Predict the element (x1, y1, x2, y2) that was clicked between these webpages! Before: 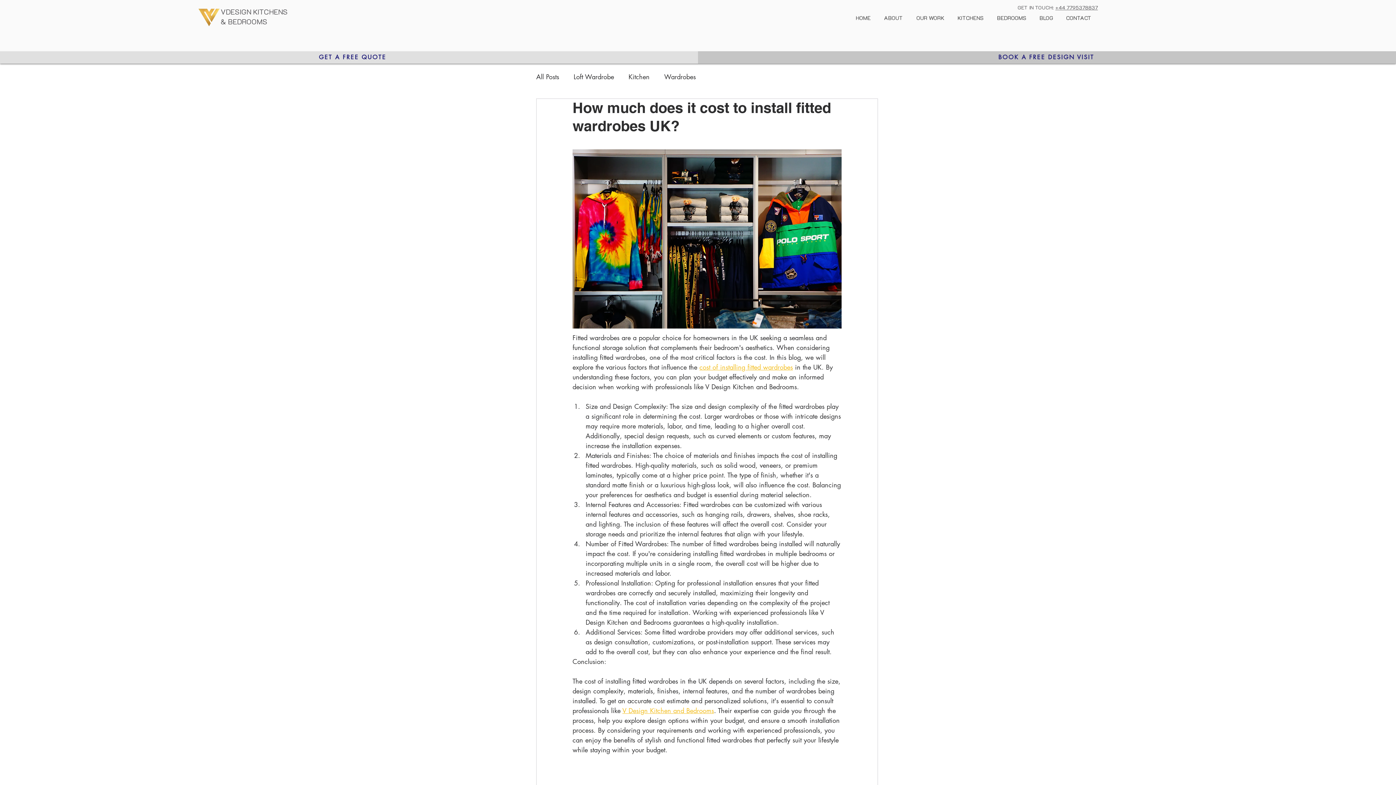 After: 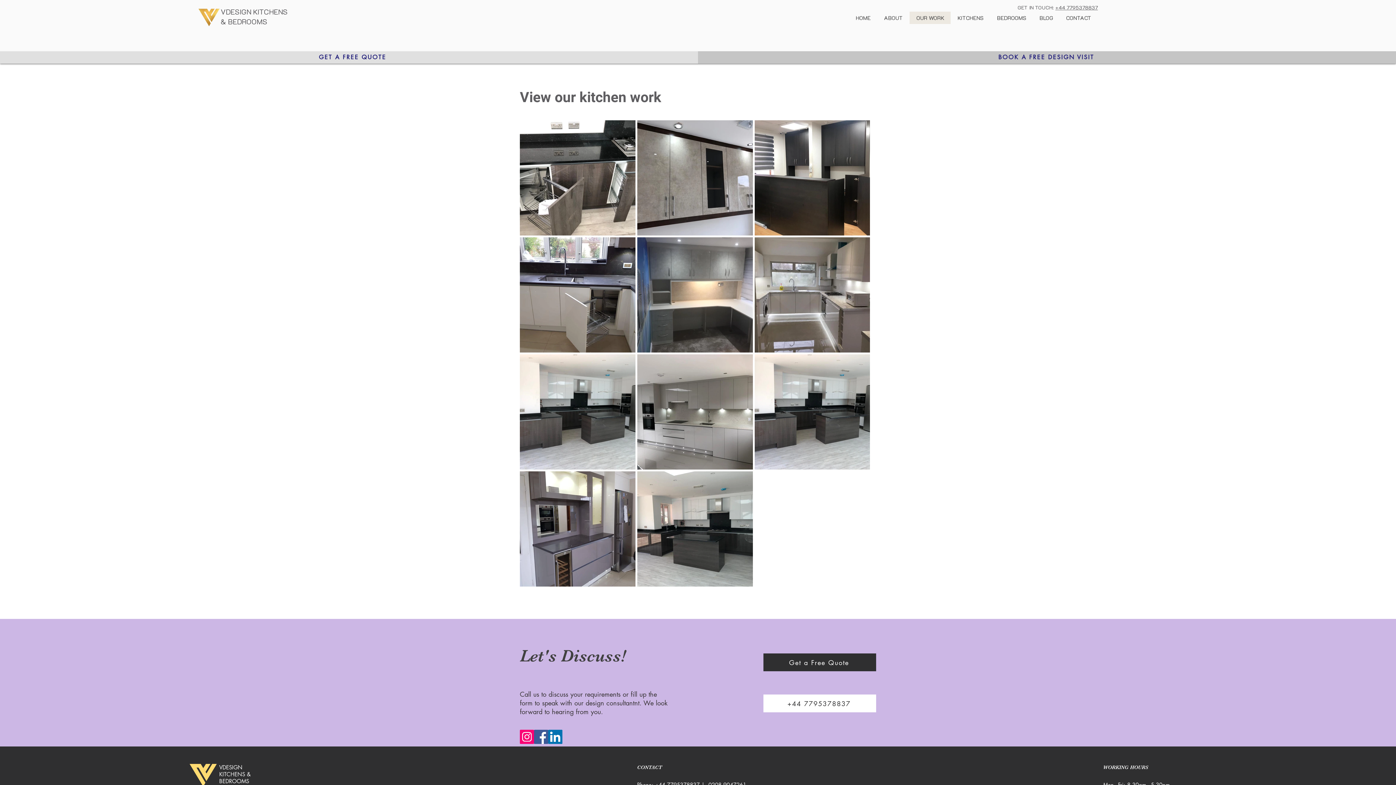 Action: label: OUR WORK bbox: (909, 11, 950, 24)